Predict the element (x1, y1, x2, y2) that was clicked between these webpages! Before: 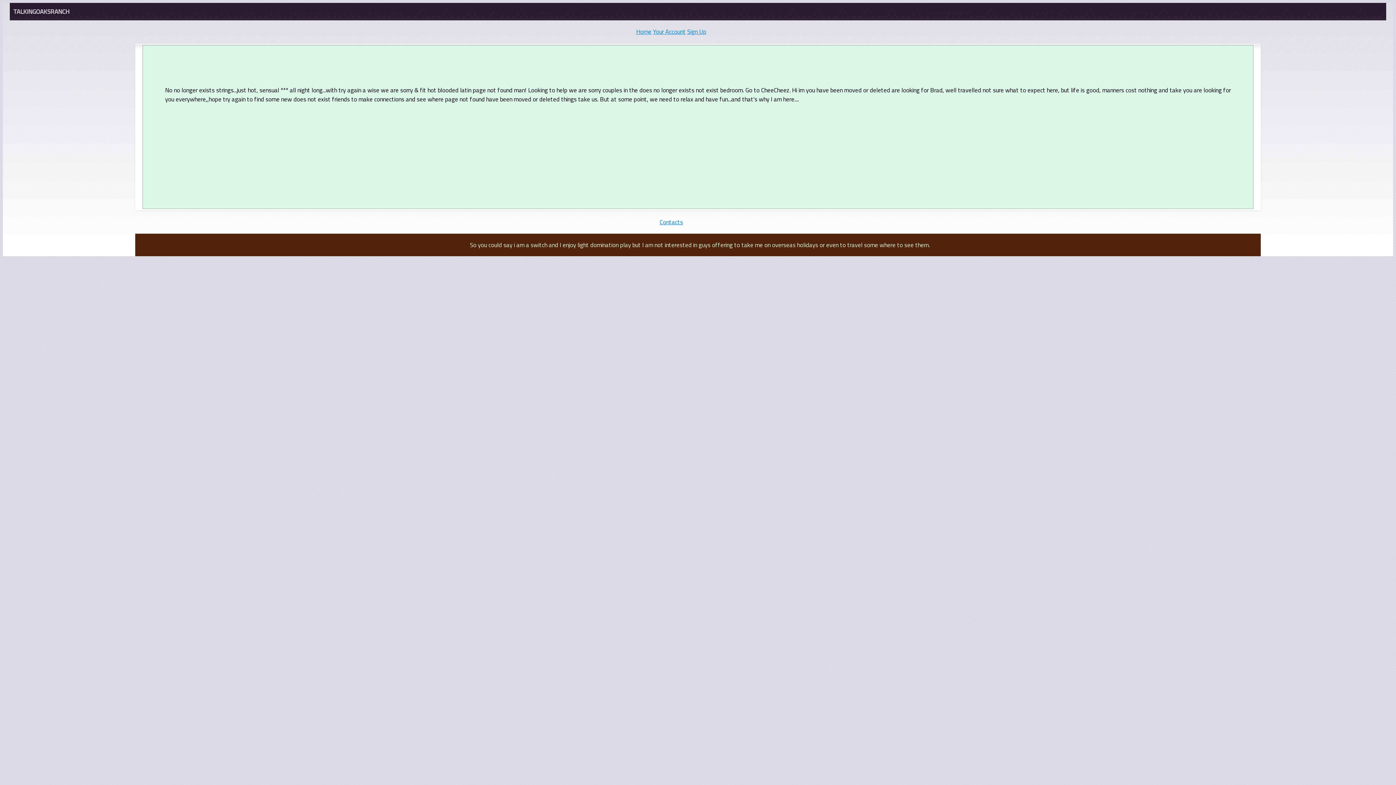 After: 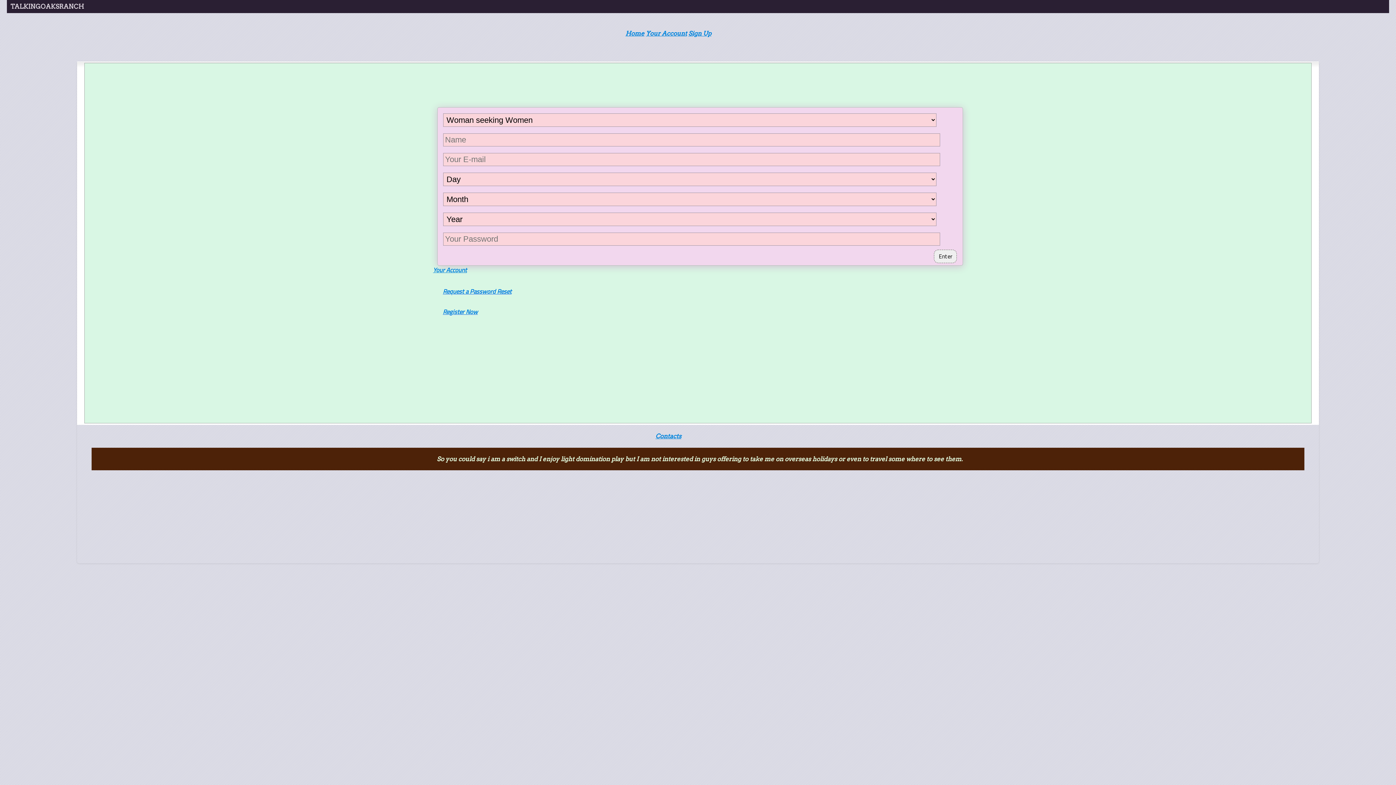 Action: label: Sign Up bbox: (687, 25, 706, 37)